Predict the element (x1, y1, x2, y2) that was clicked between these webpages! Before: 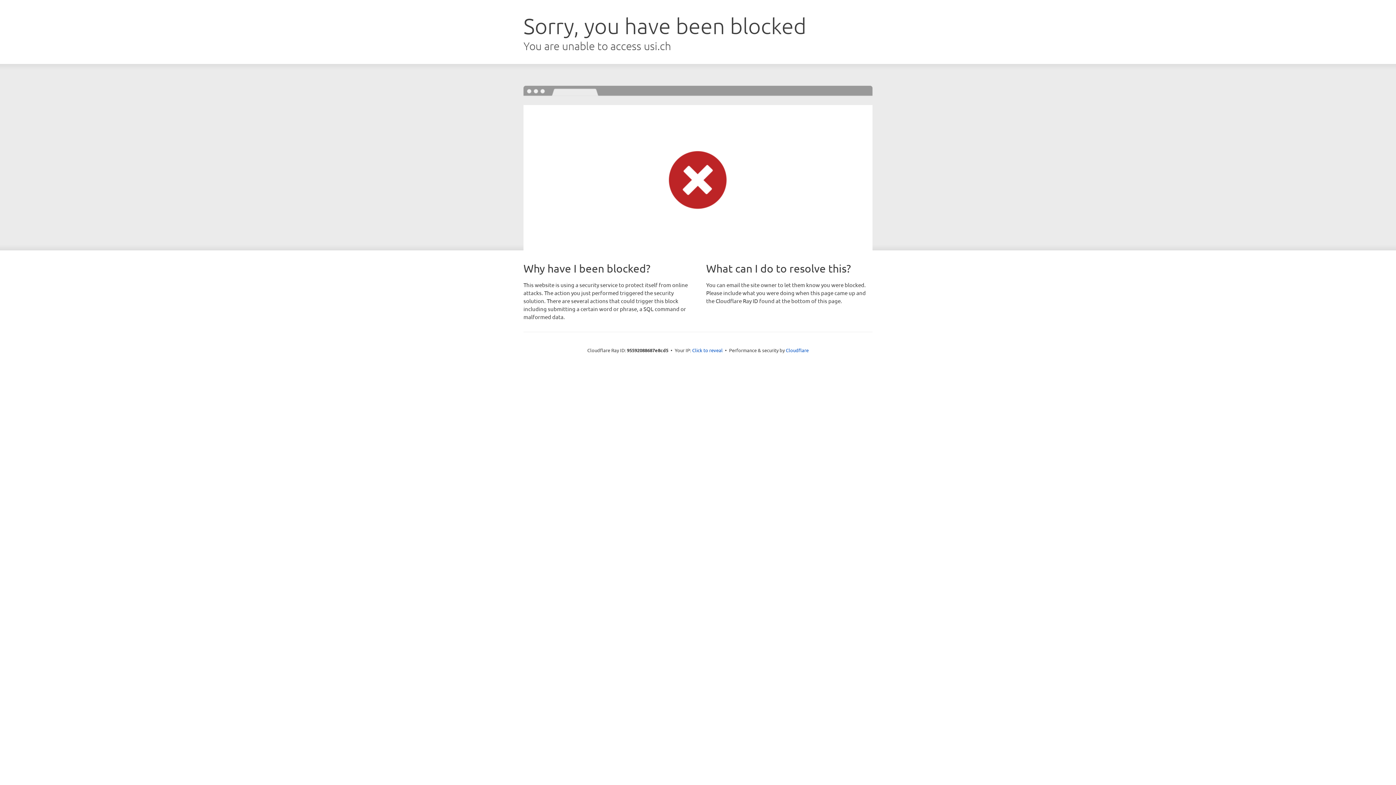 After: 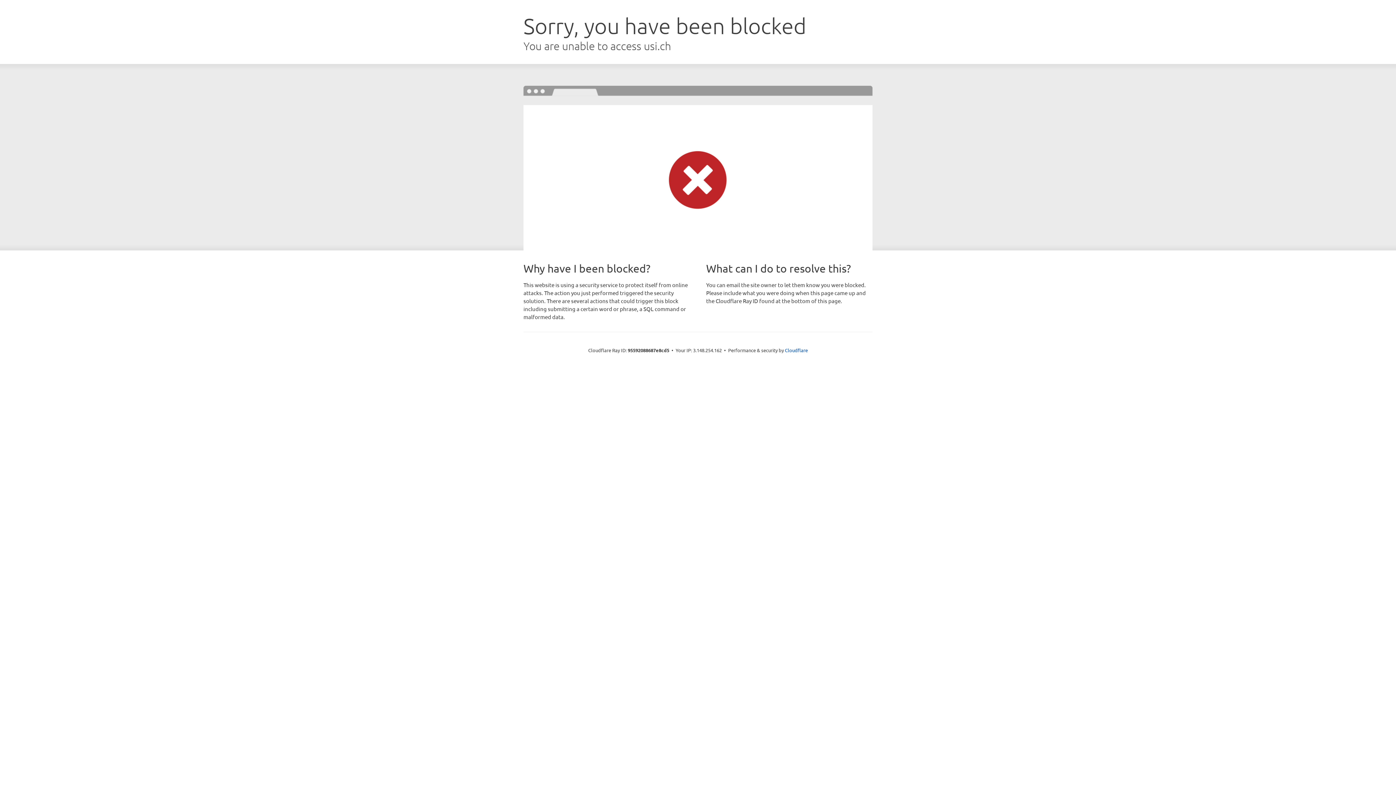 Action: bbox: (692, 346, 722, 353) label: Click to reveal